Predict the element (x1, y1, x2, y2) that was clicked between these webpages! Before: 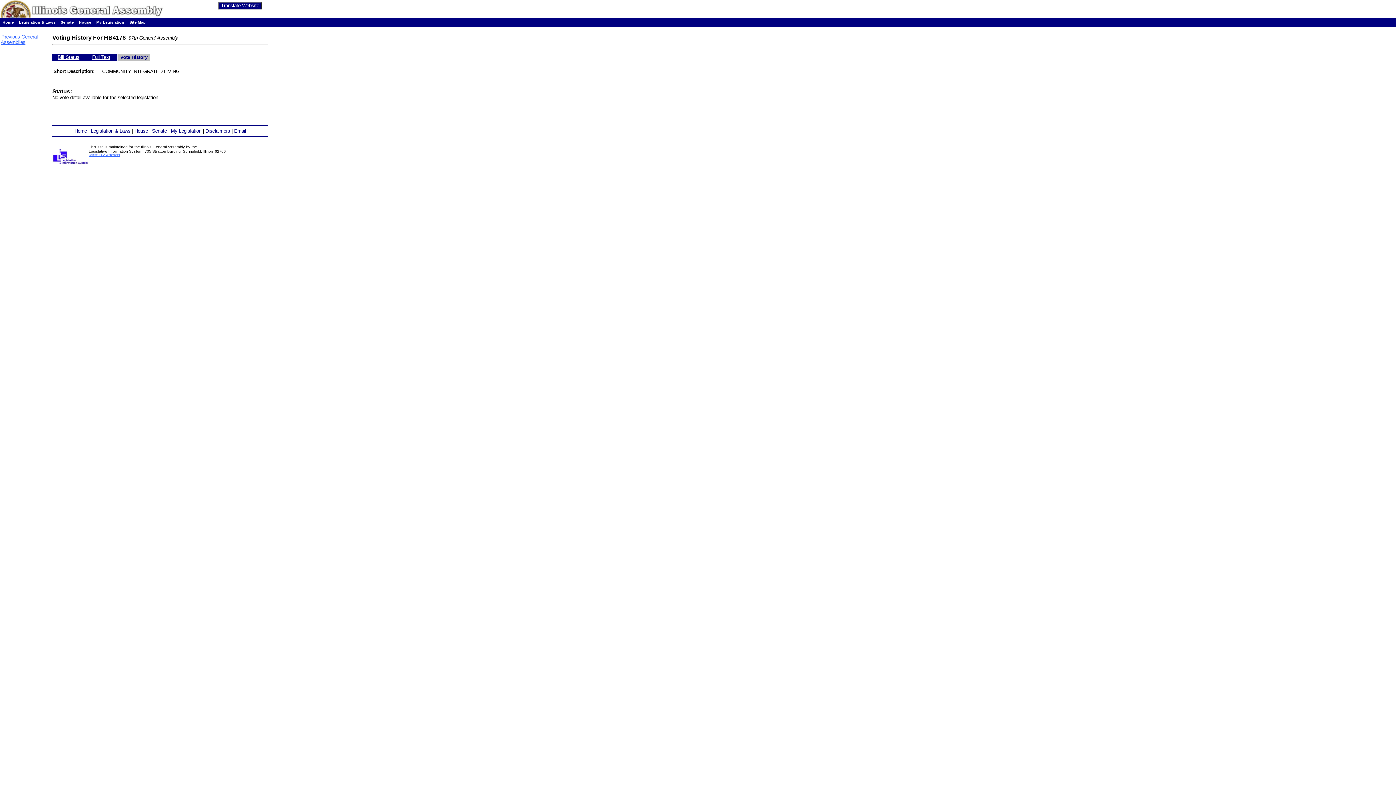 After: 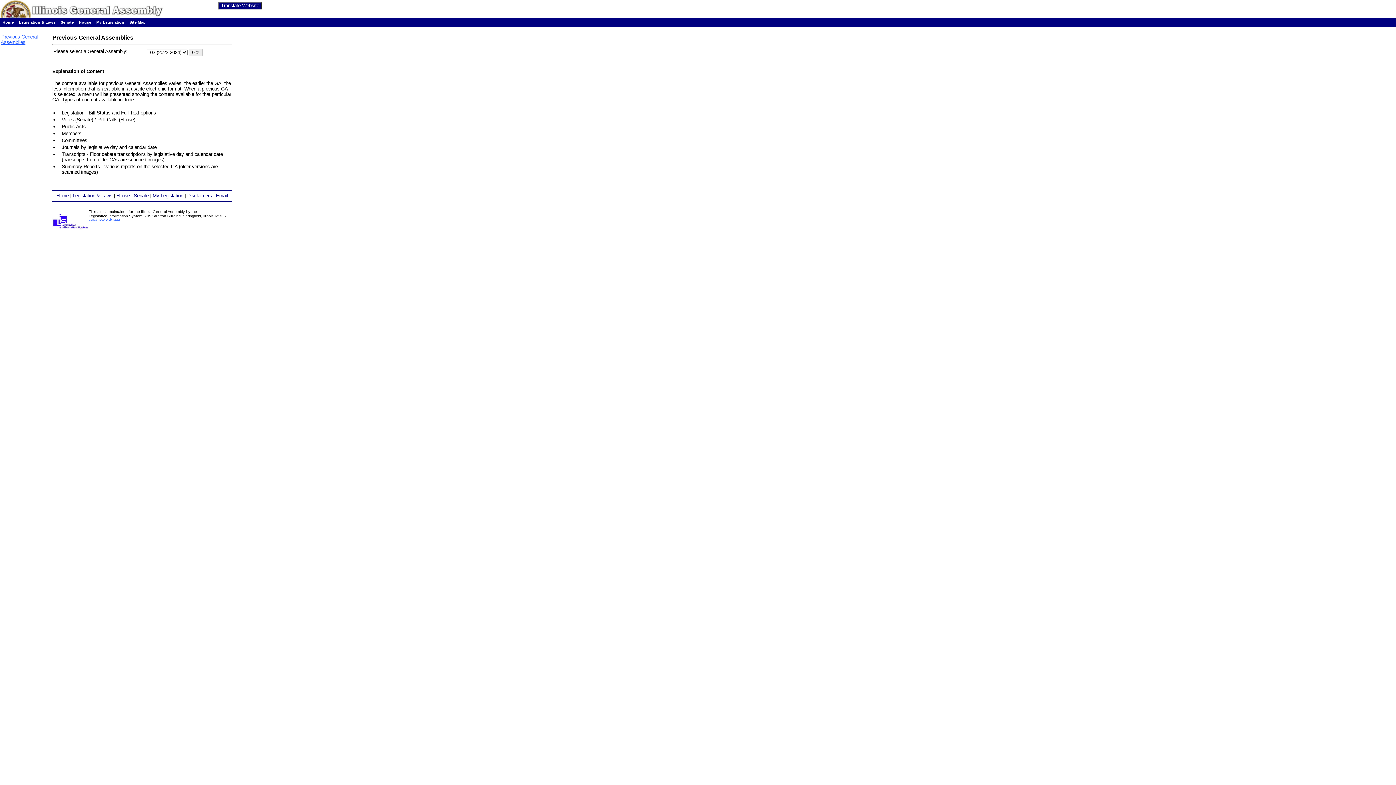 Action: label: Previous General Assemblies bbox: (0, 34, 37, 45)